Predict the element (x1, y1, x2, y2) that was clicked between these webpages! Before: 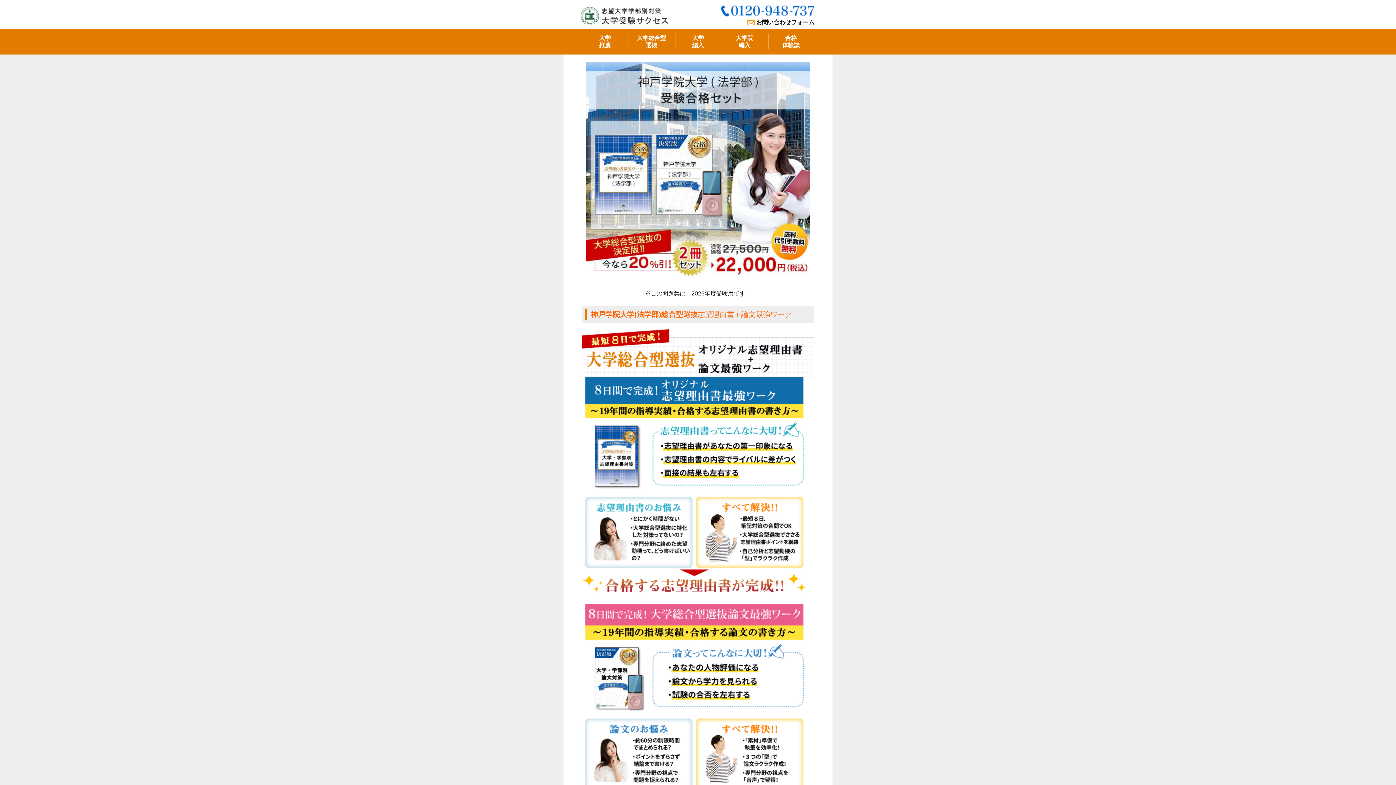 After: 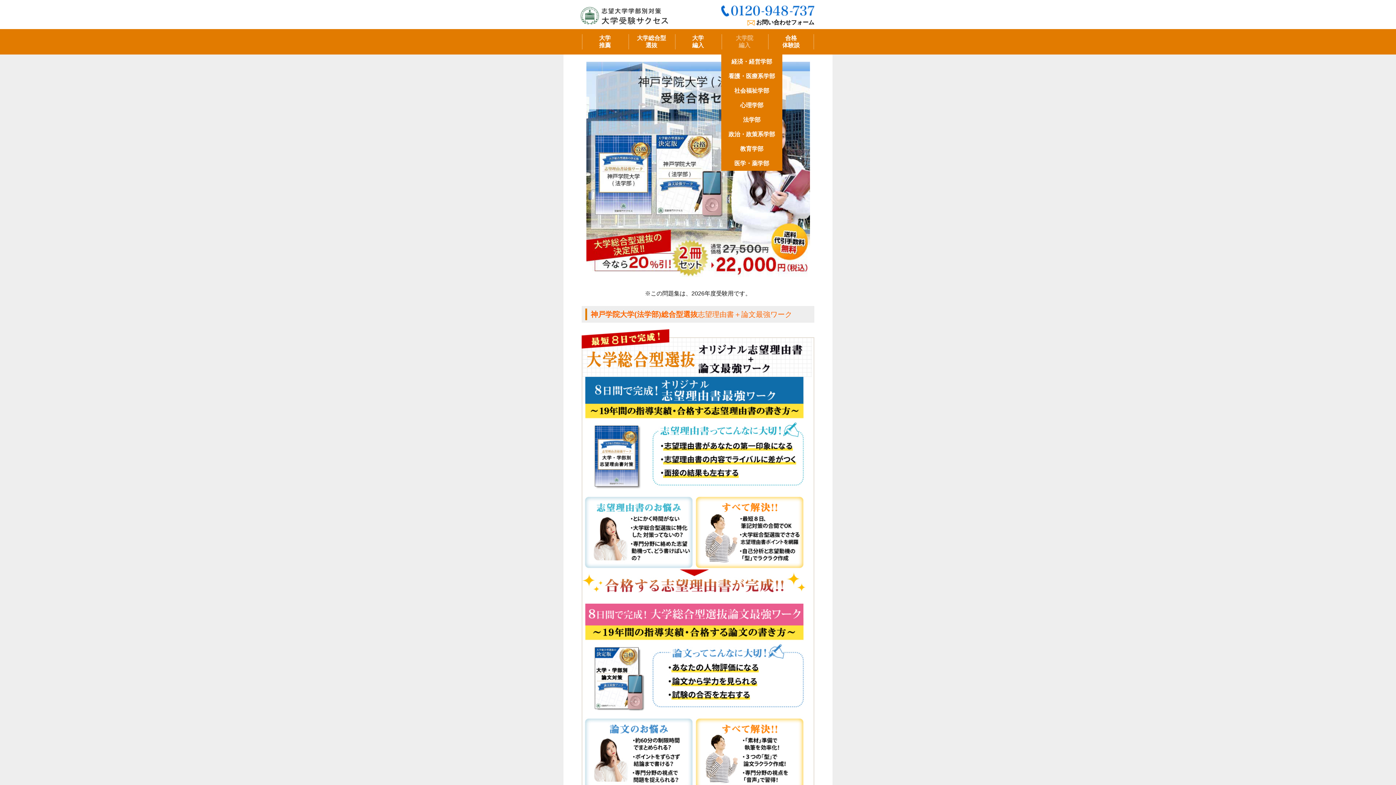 Action: label: 大学院
編入 bbox: (721, 29, 768, 54)